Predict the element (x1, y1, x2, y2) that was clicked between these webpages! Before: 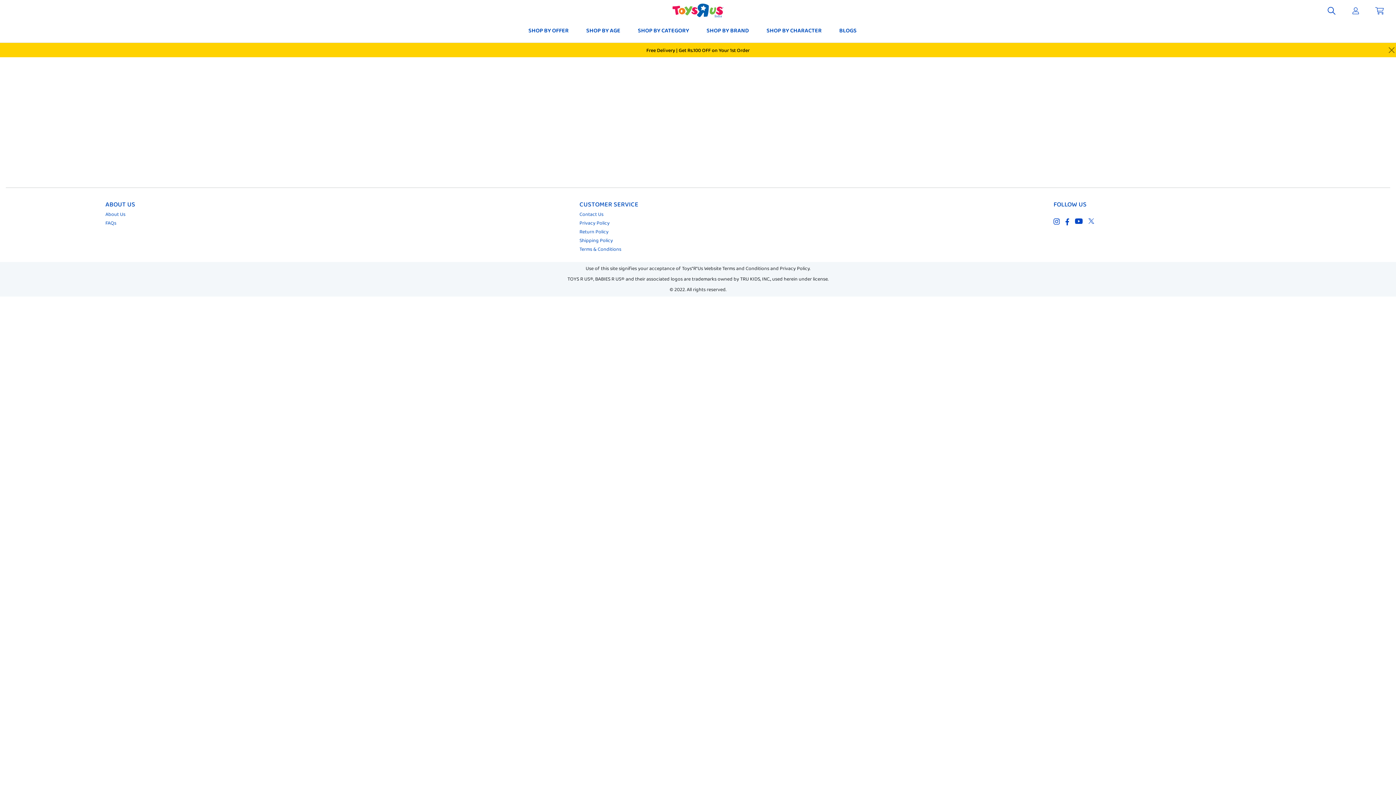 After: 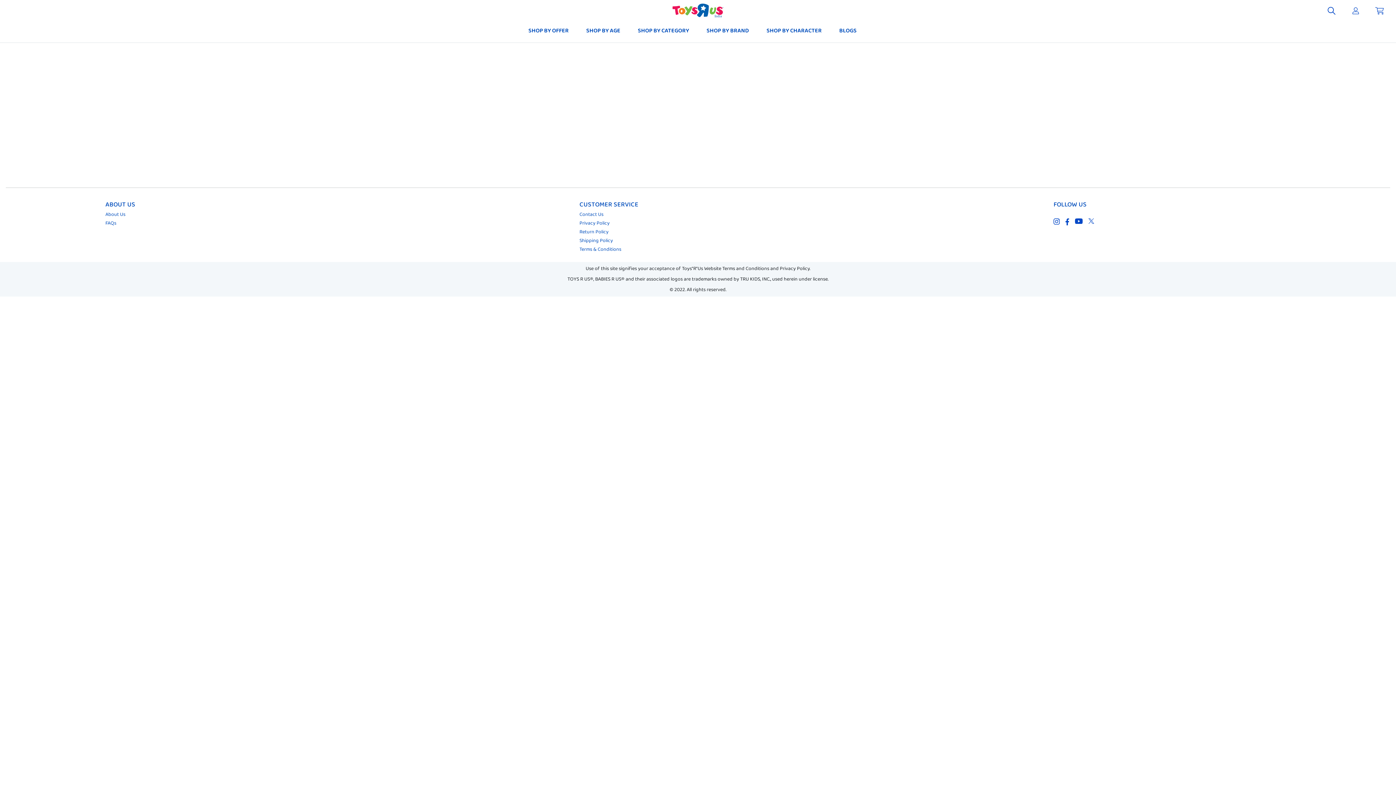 Action: bbox: (1387, 45, 1396, 54) label: Close